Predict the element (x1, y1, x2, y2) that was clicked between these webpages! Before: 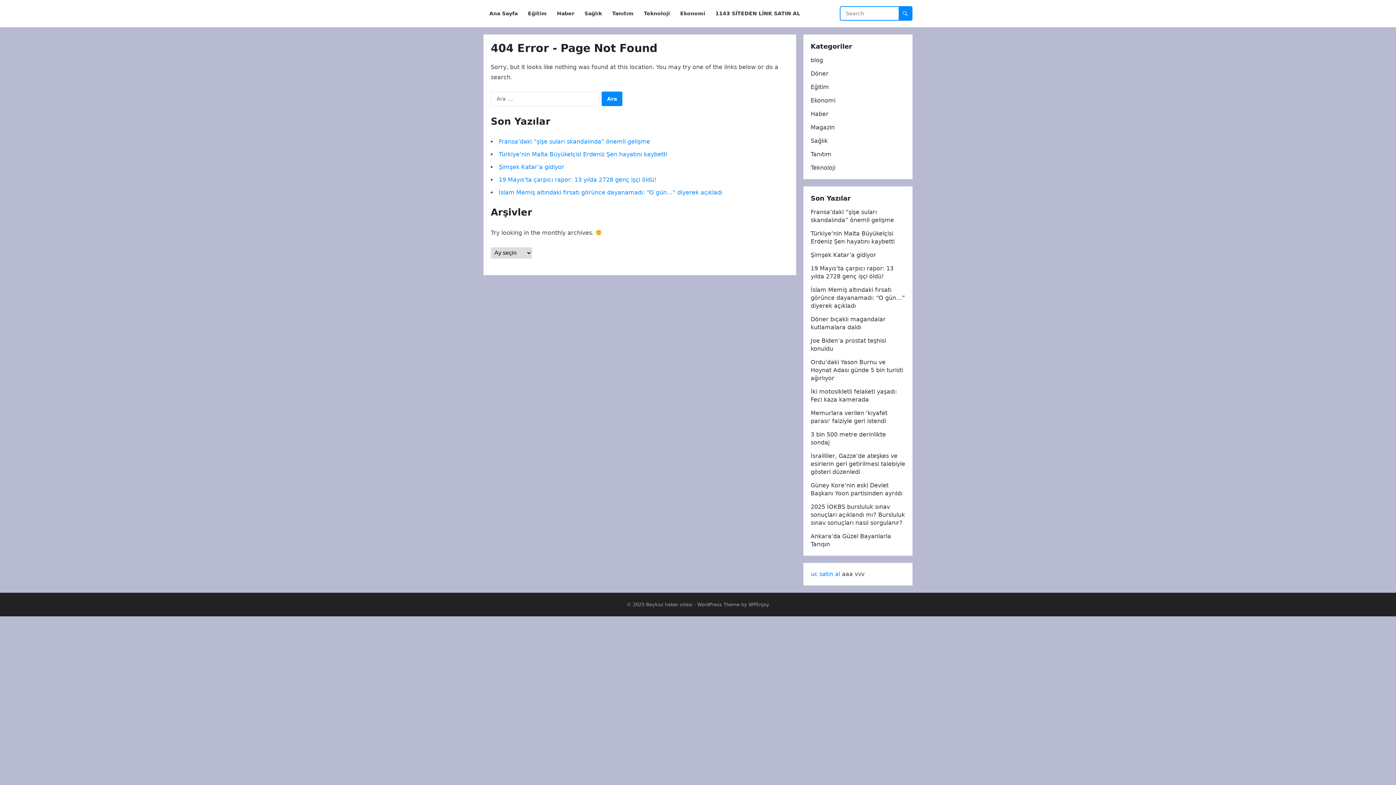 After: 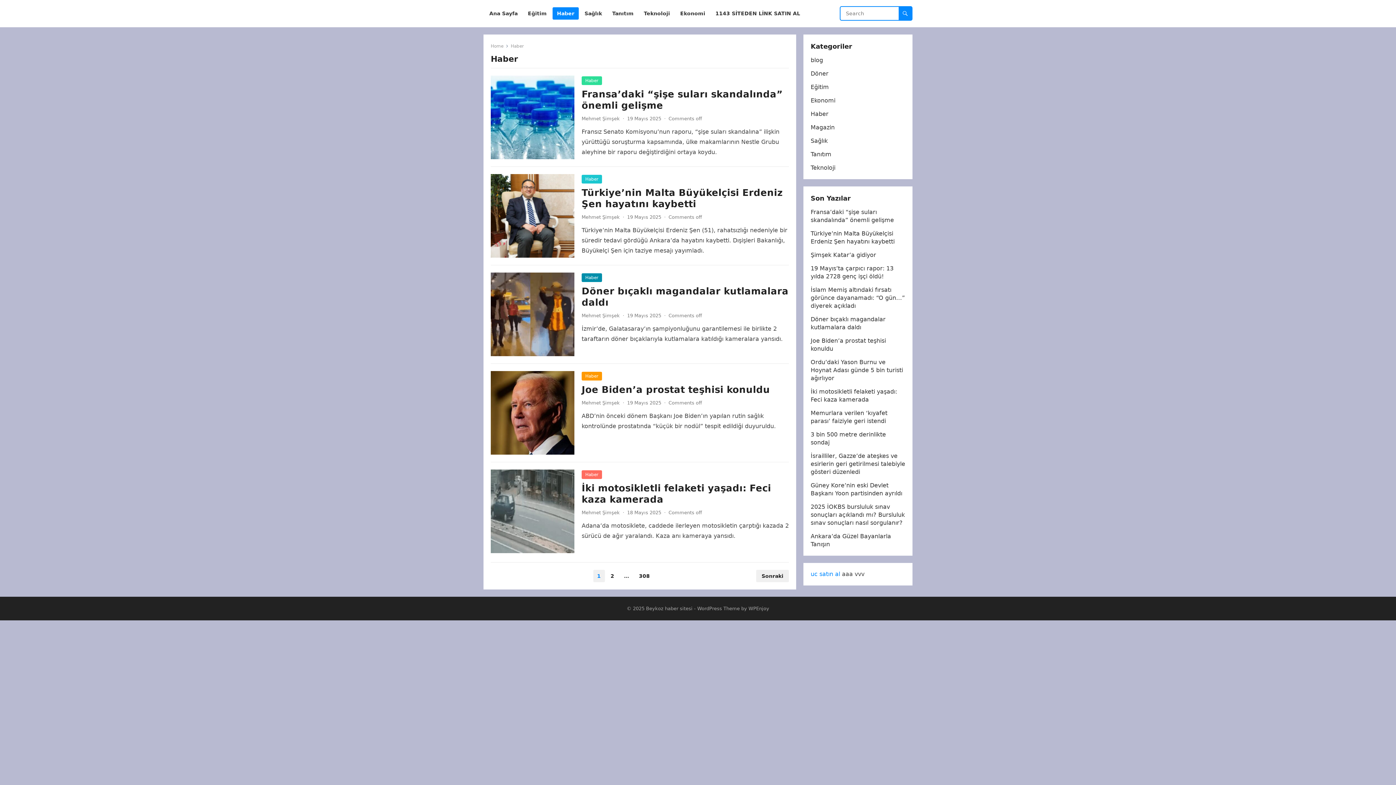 Action: label: Haber bbox: (552, 0, 578, 27)